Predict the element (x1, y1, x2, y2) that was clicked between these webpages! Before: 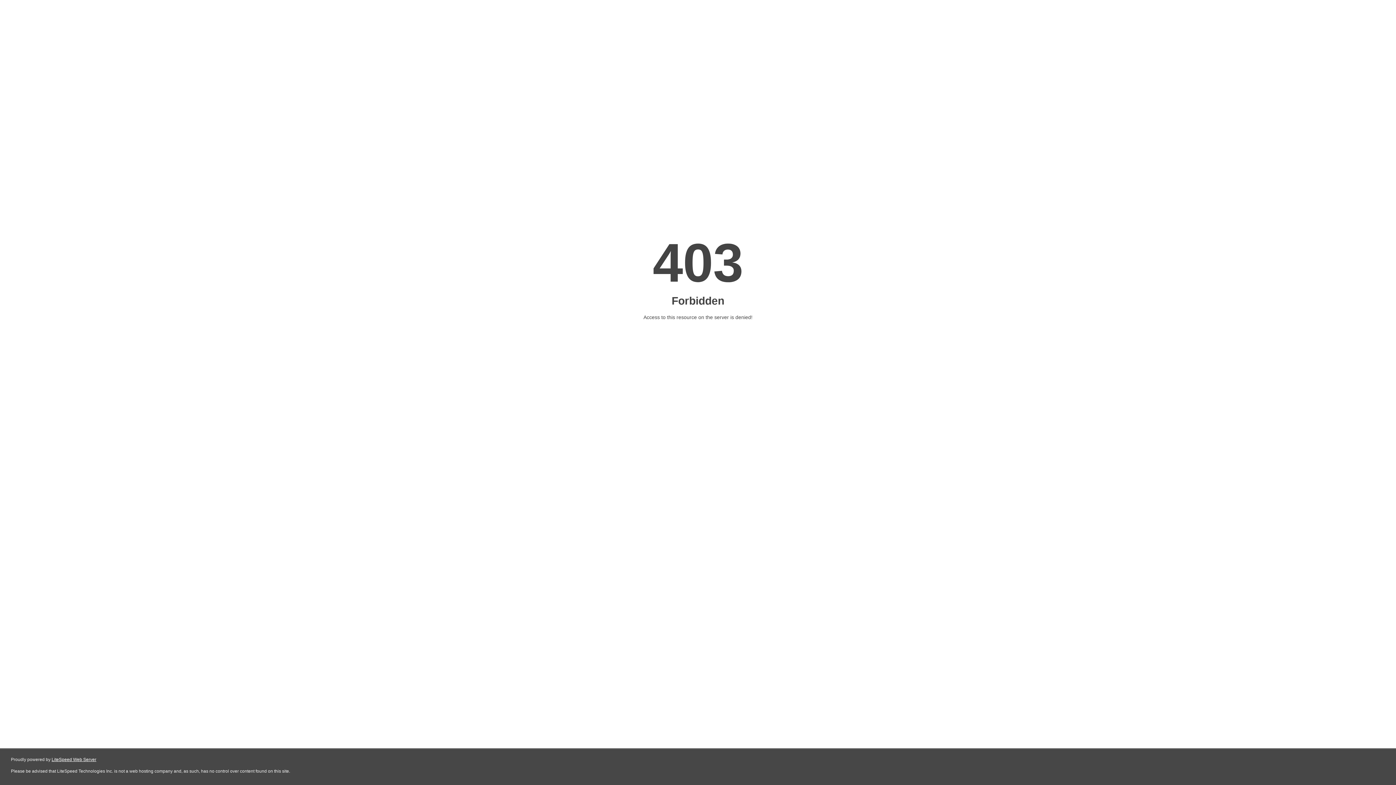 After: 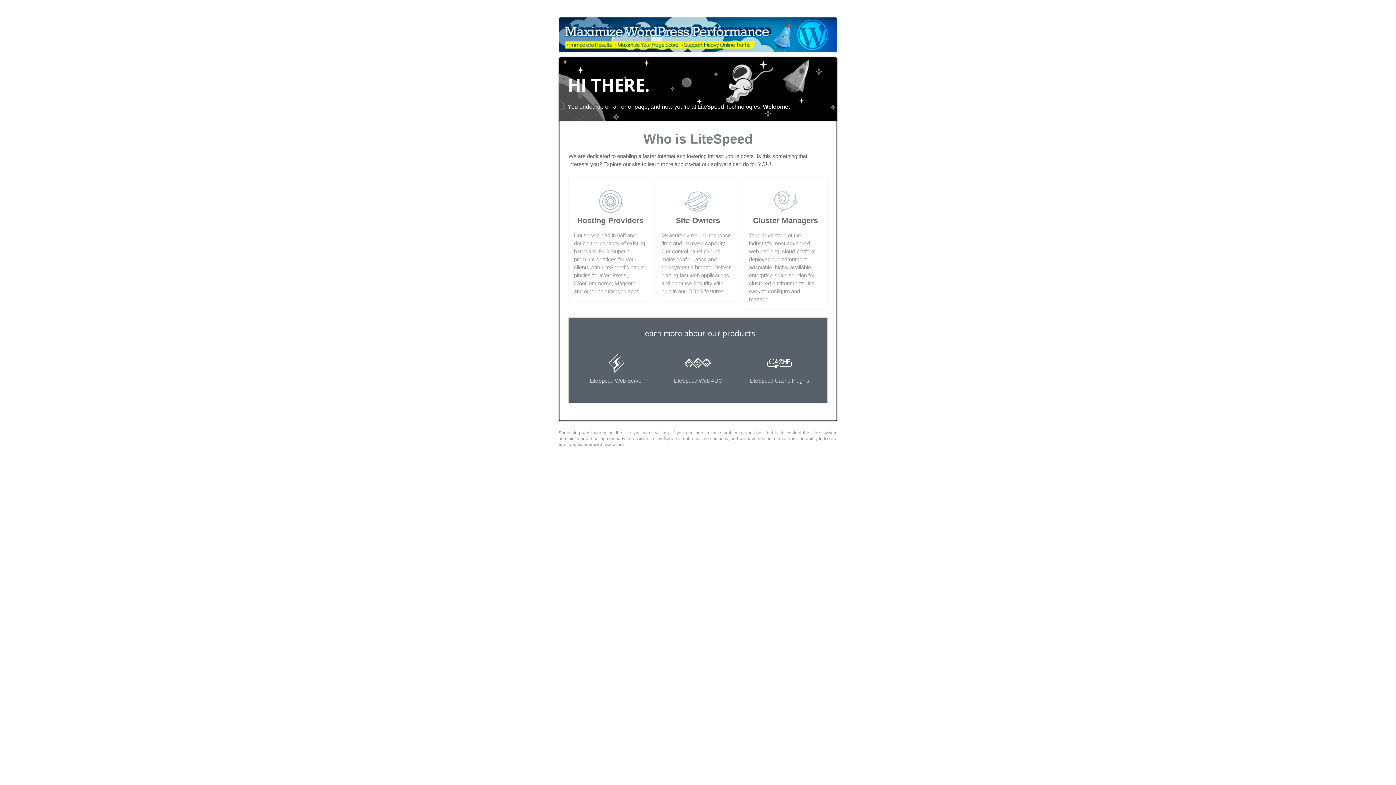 Action: label: LiteSpeed Web Server bbox: (51, 757, 96, 762)